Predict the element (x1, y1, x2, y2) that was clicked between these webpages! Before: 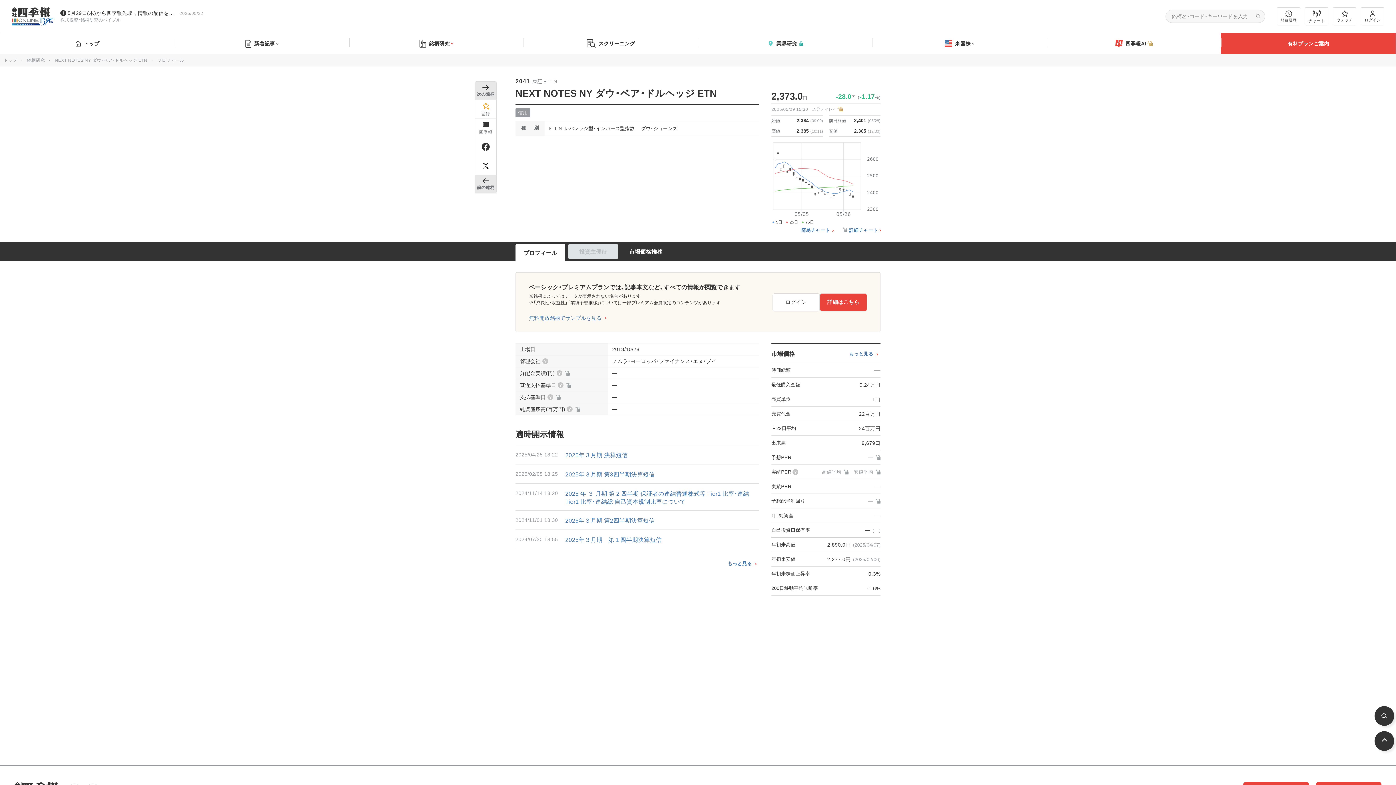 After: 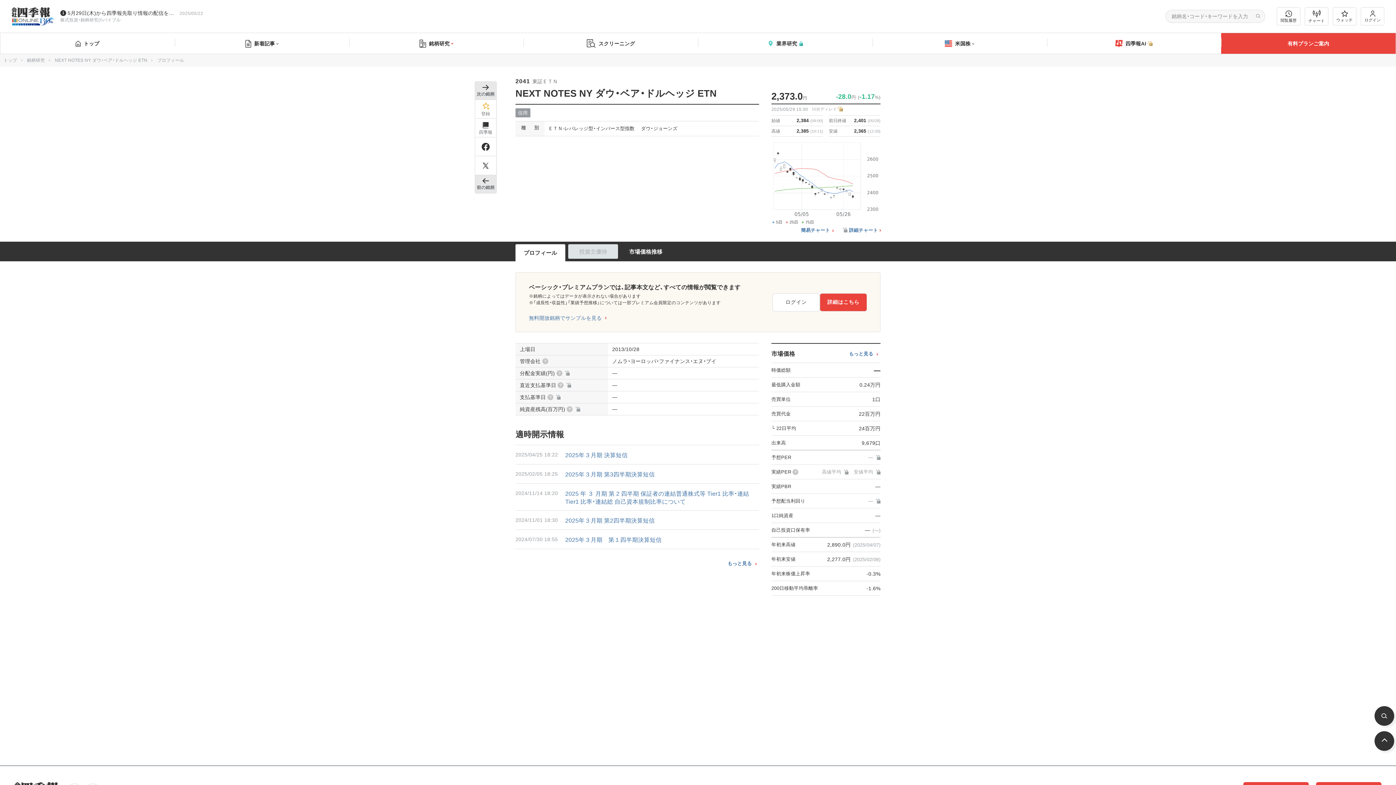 Action: bbox: (820, 293, 867, 311) label: 詳細はこちら